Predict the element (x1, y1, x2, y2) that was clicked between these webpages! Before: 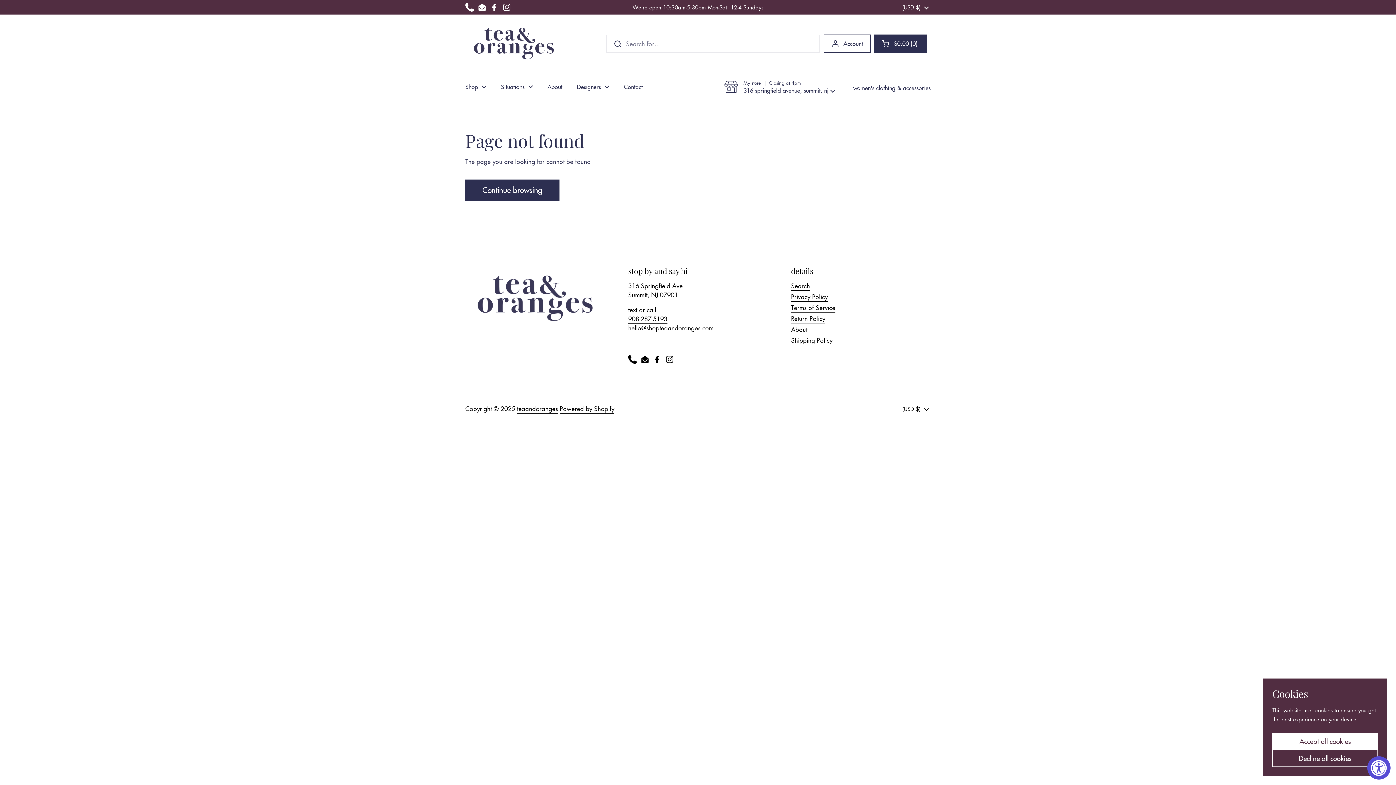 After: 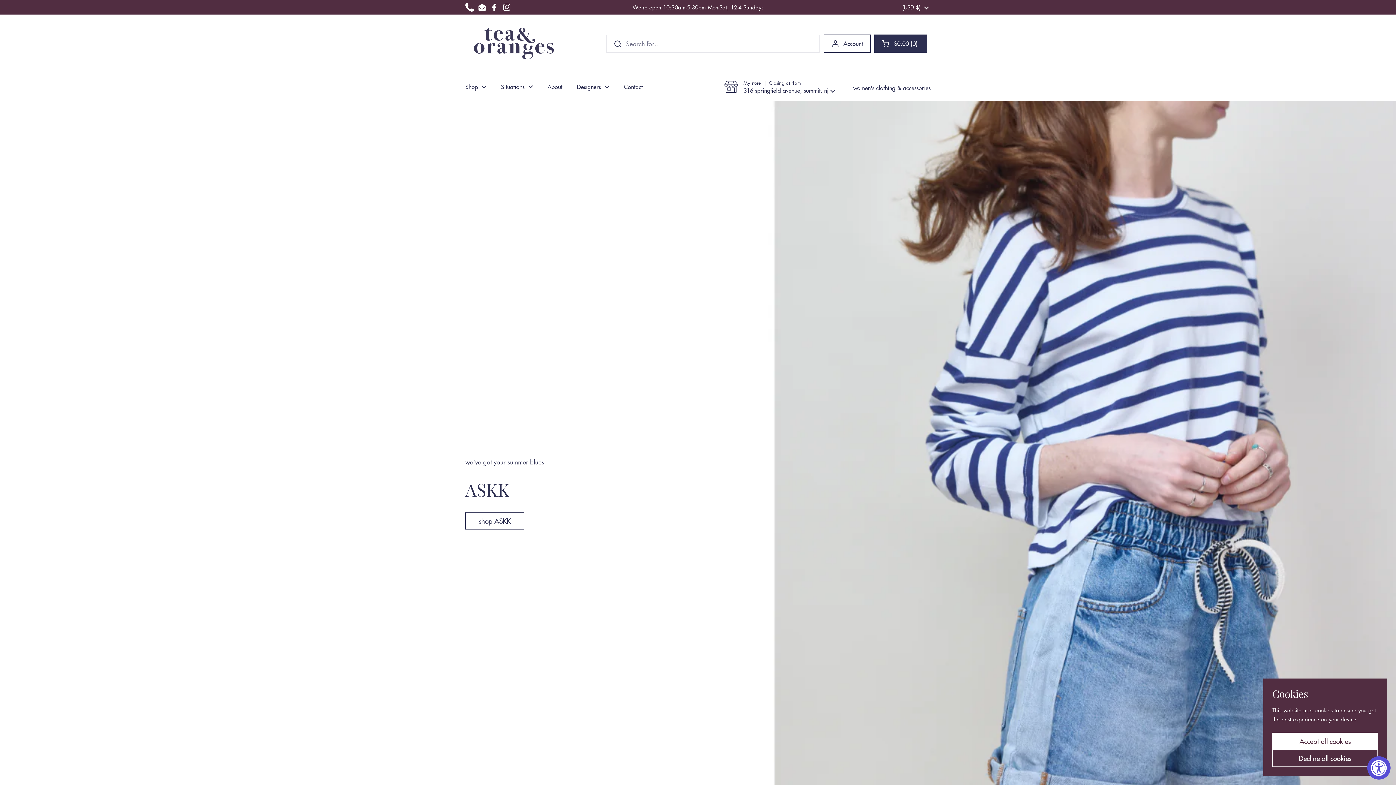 Action: bbox: (493, 78, 540, 95) label: Situations